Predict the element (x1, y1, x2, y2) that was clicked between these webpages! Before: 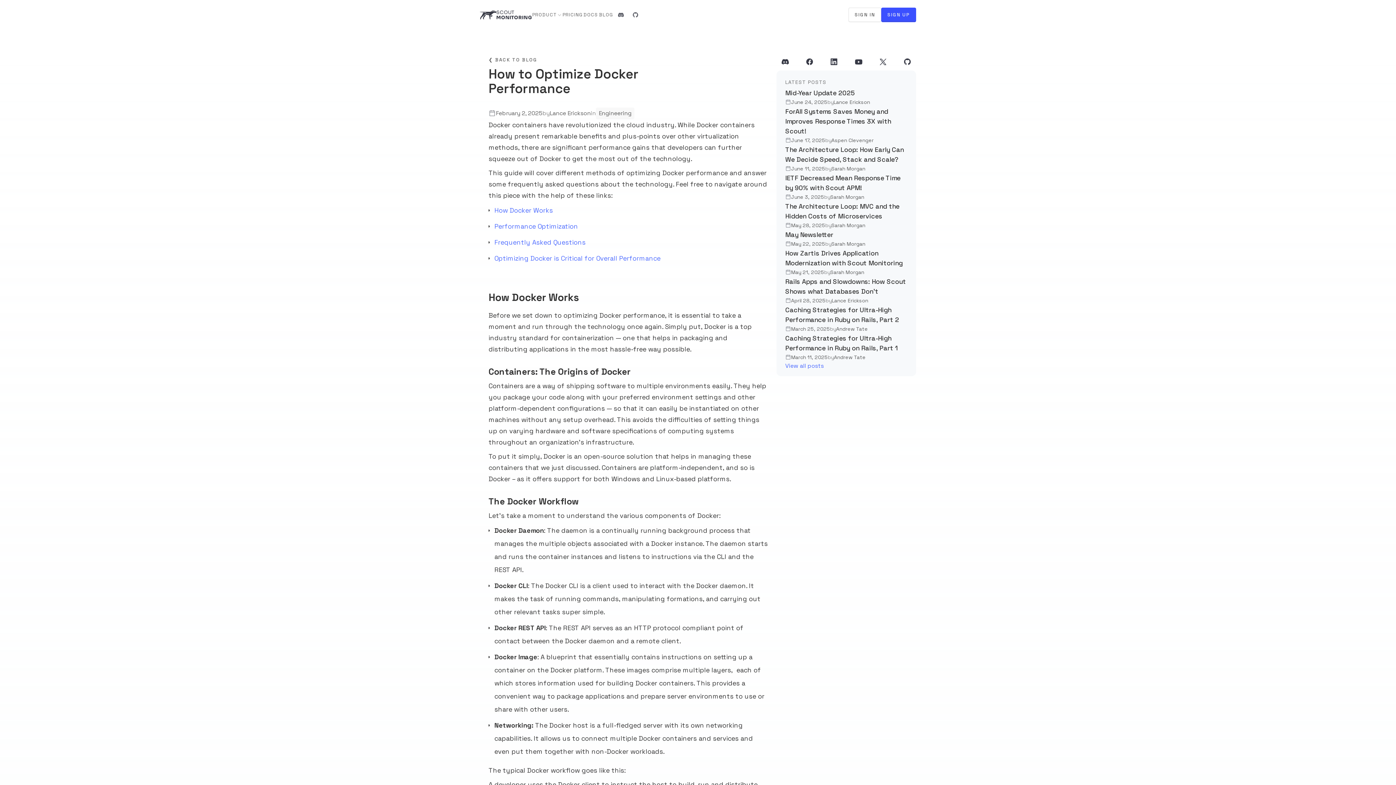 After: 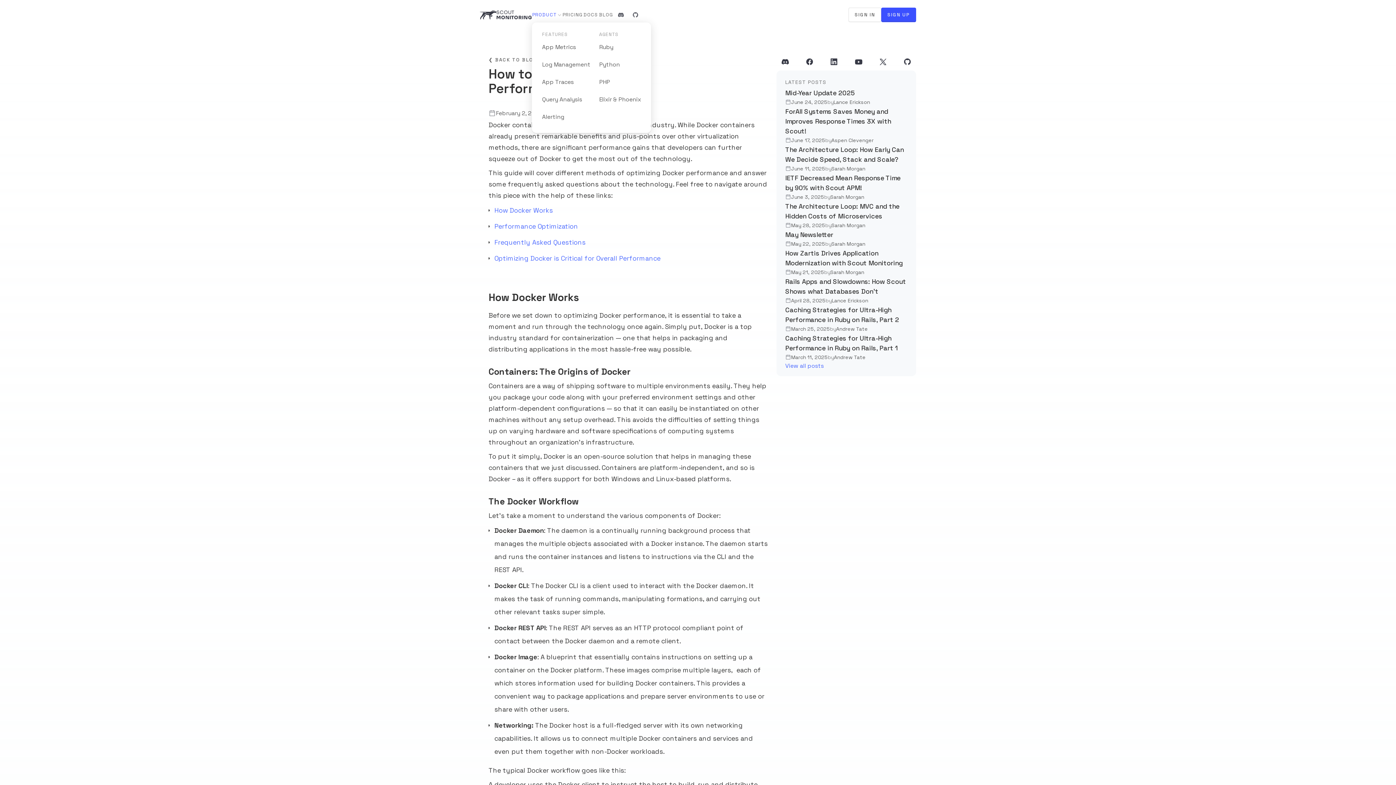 Action: bbox: (532, 7, 562, 22) label: PRODUCT